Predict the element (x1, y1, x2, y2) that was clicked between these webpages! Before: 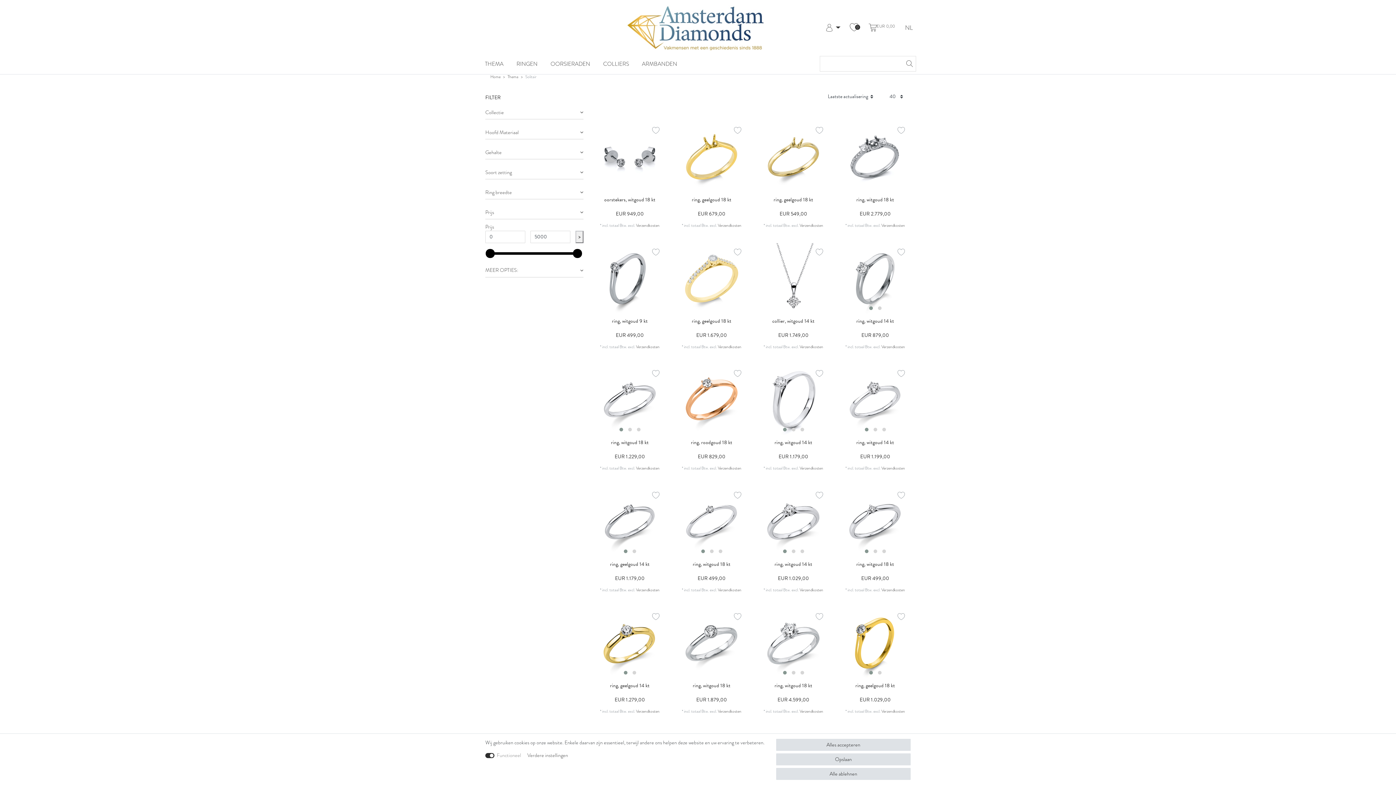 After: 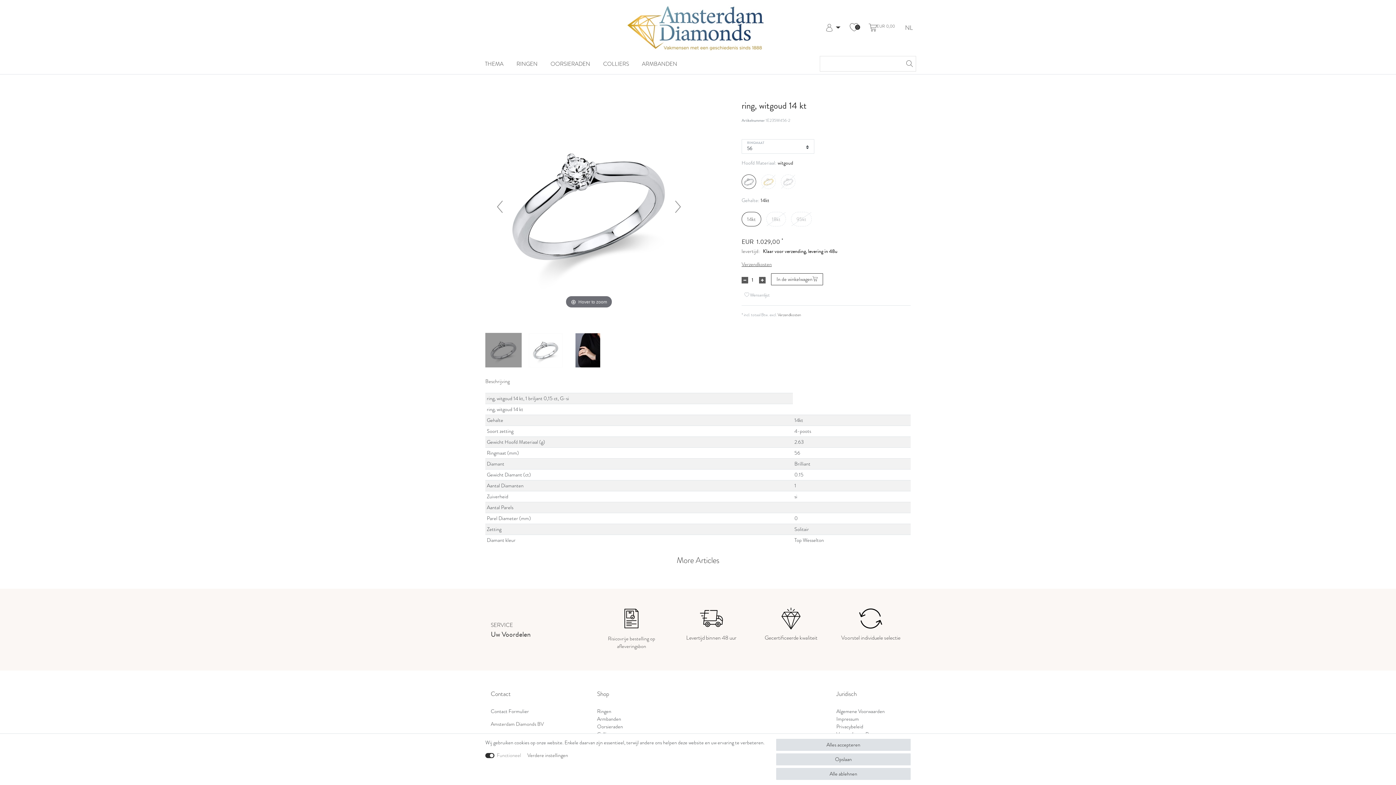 Action: bbox: (758, 486, 829, 557) label: Fotocarrousel